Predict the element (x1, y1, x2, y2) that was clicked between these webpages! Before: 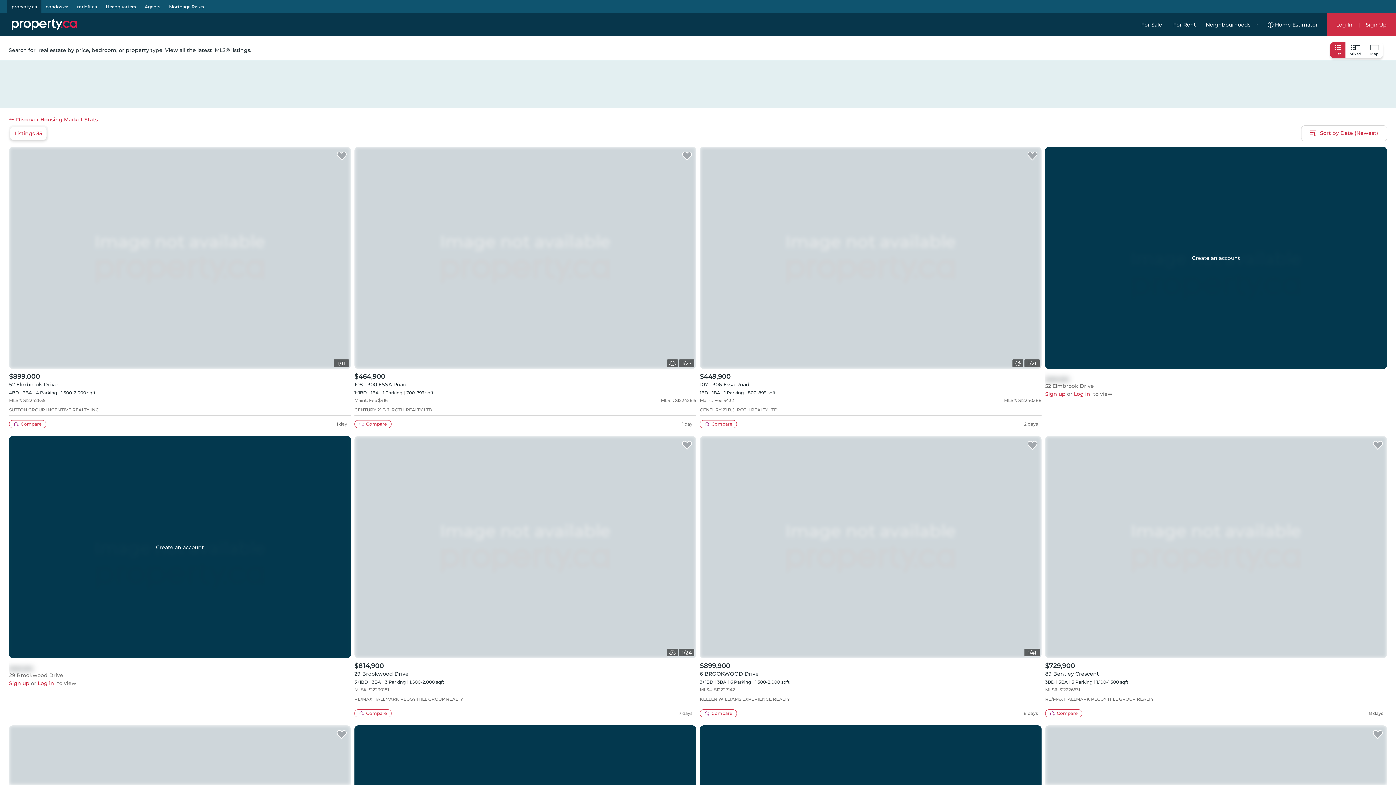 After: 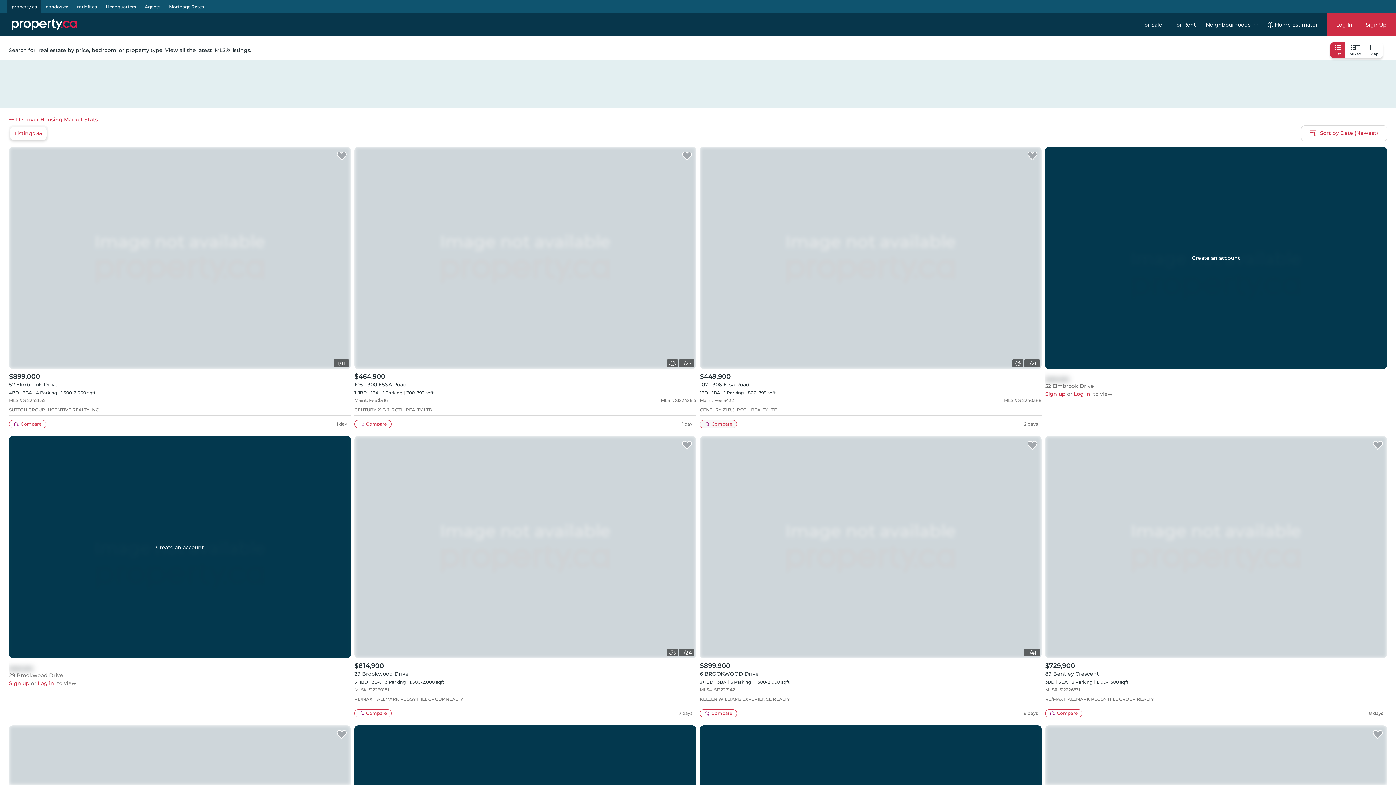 Action: bbox: (700, 420, 737, 428) label: Compare